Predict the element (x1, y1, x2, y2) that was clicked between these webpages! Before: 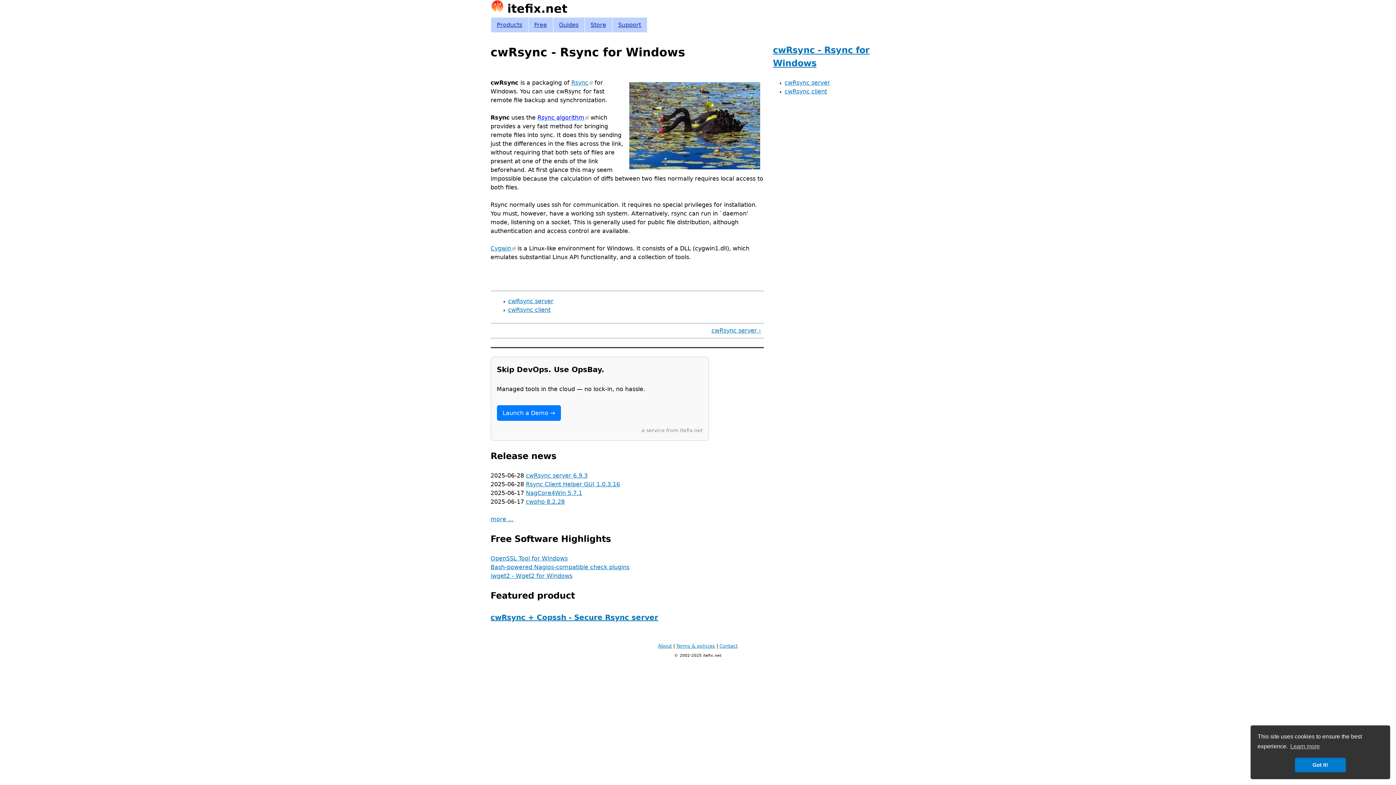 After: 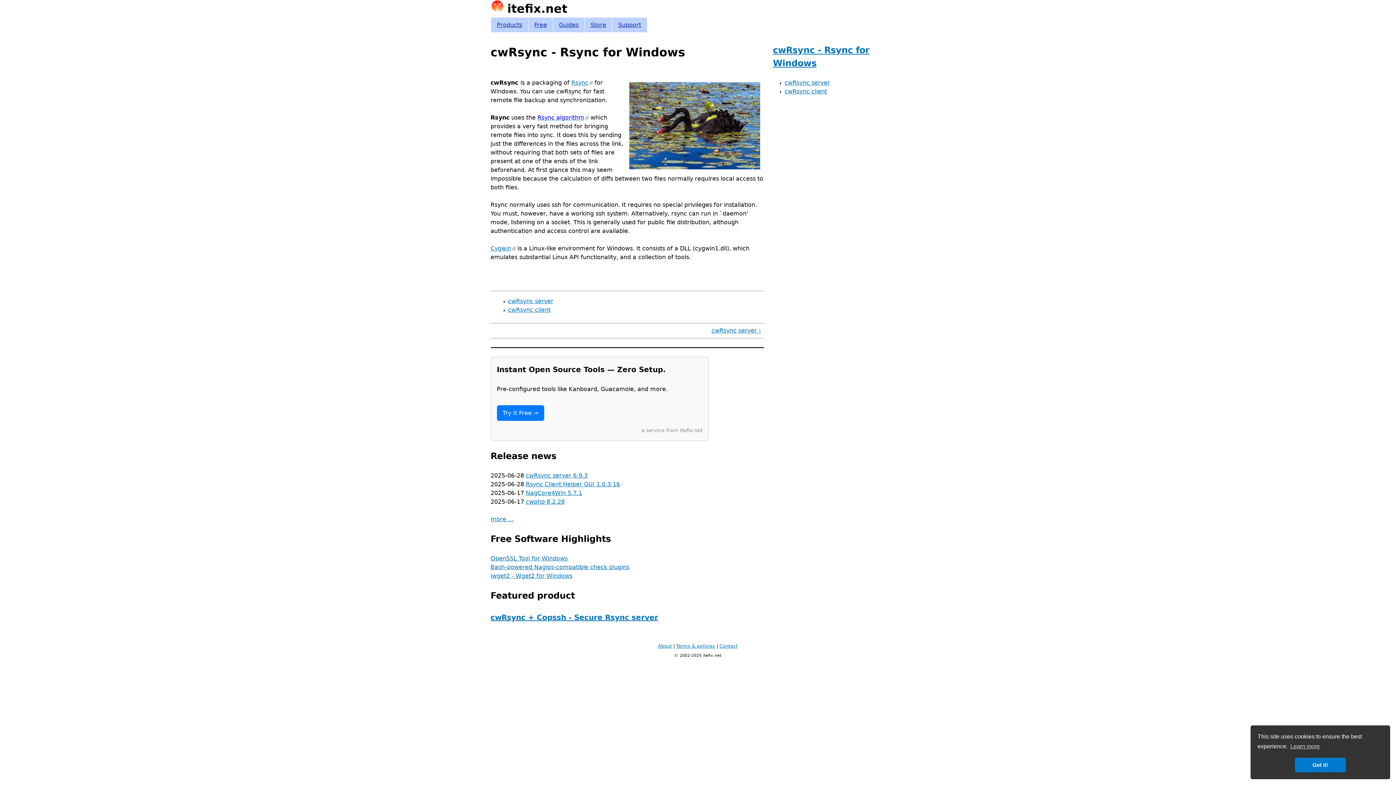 Action: label: Rsync
(link is external) bbox: (571, 79, 592, 86)